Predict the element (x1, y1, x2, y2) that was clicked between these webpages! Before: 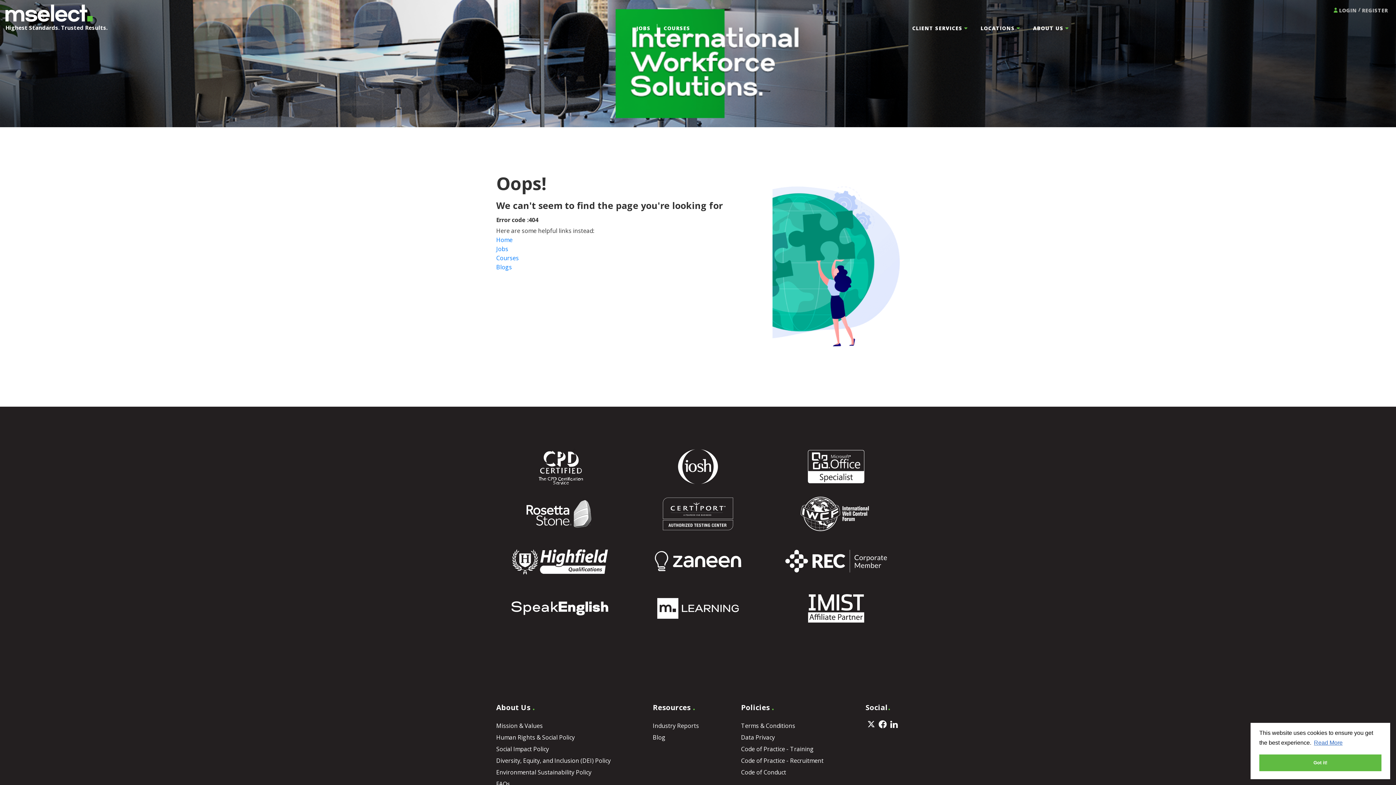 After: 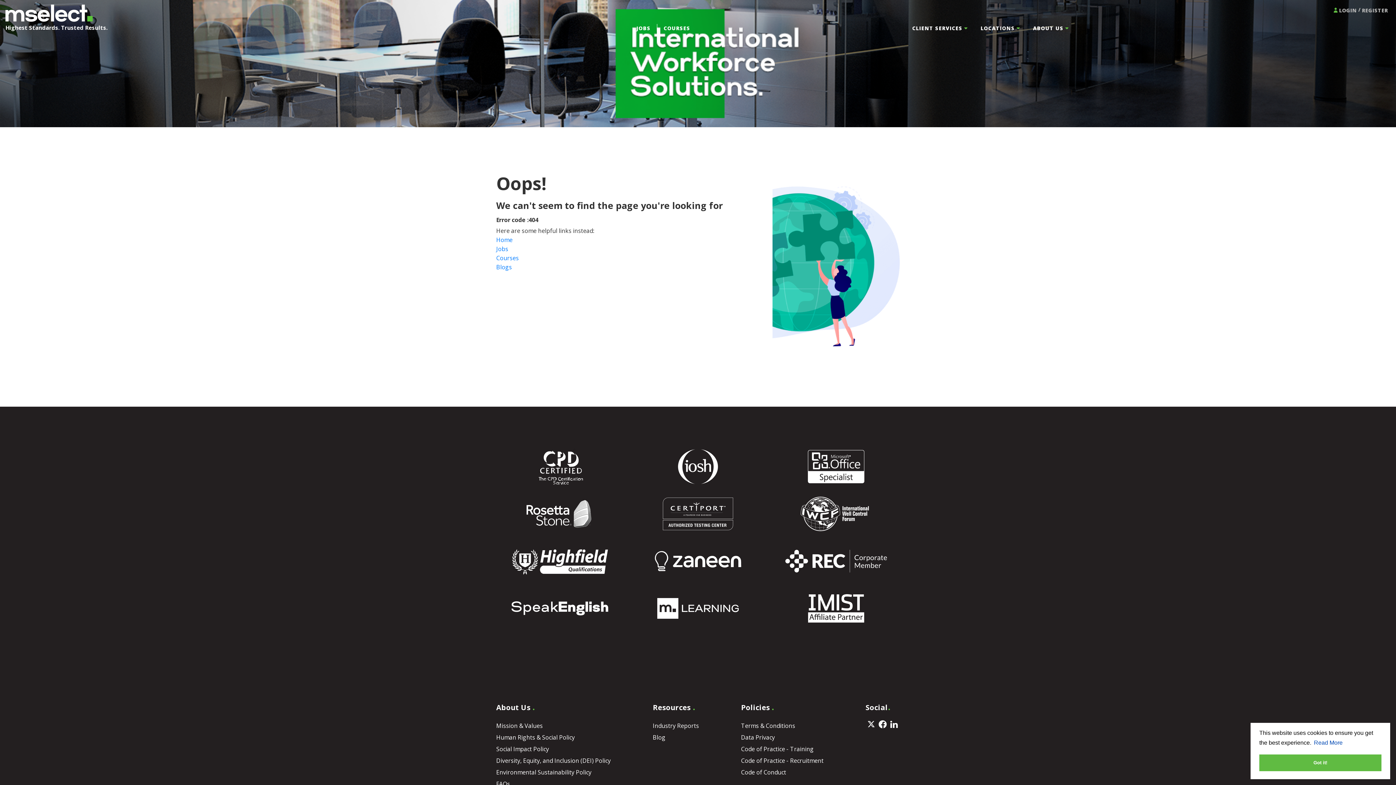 Action: bbox: (1313, 737, 1344, 748) label: learn more about cookies